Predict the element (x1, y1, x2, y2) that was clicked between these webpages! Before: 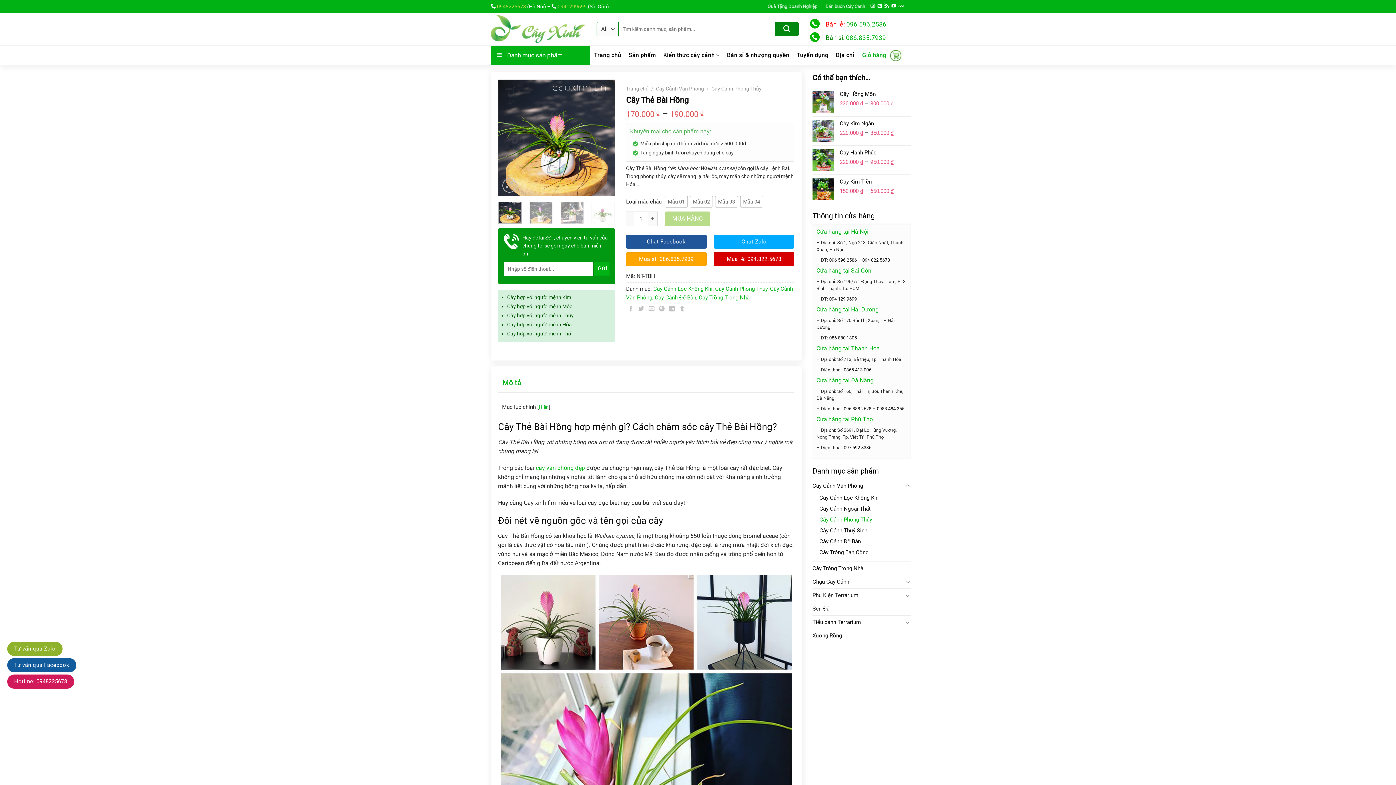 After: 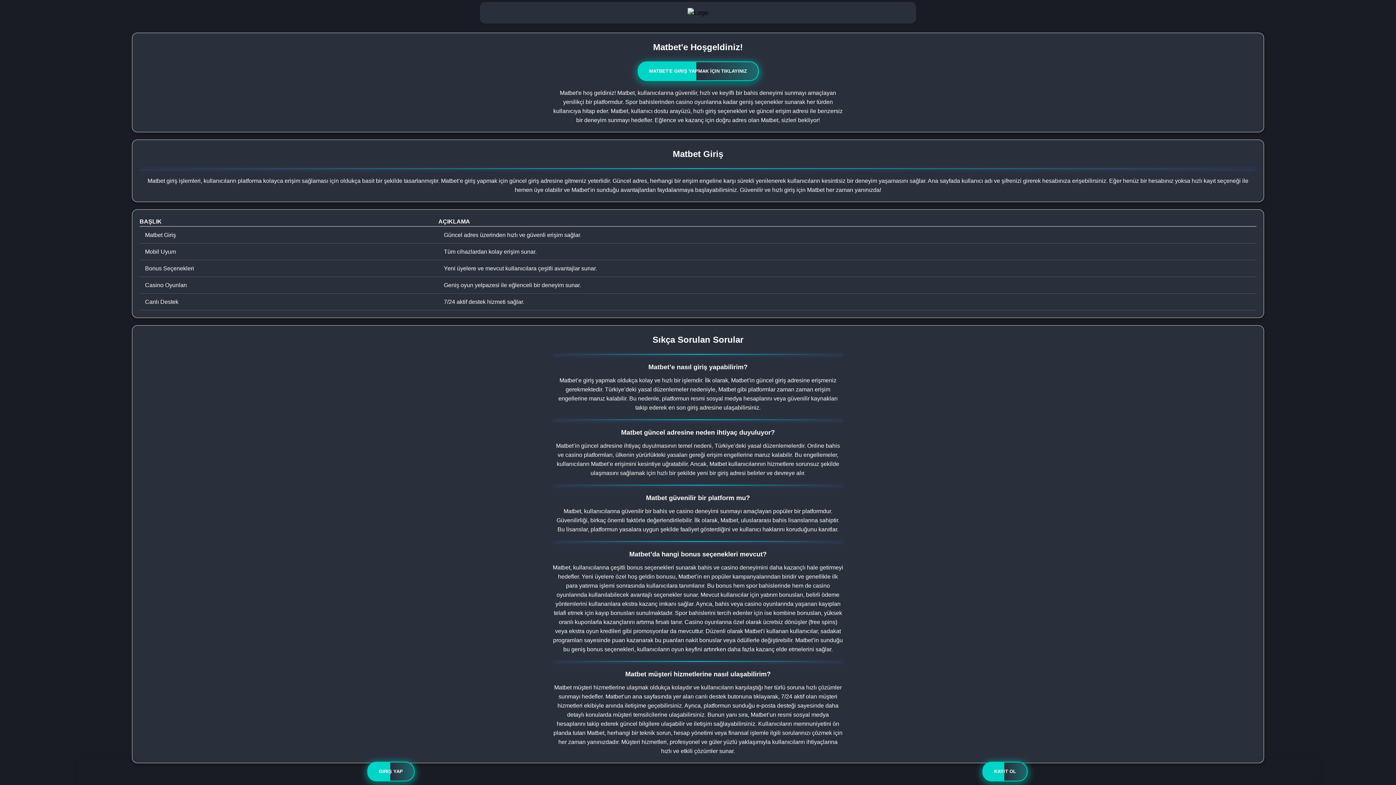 Action: bbox: (490, 15, 585, 42)